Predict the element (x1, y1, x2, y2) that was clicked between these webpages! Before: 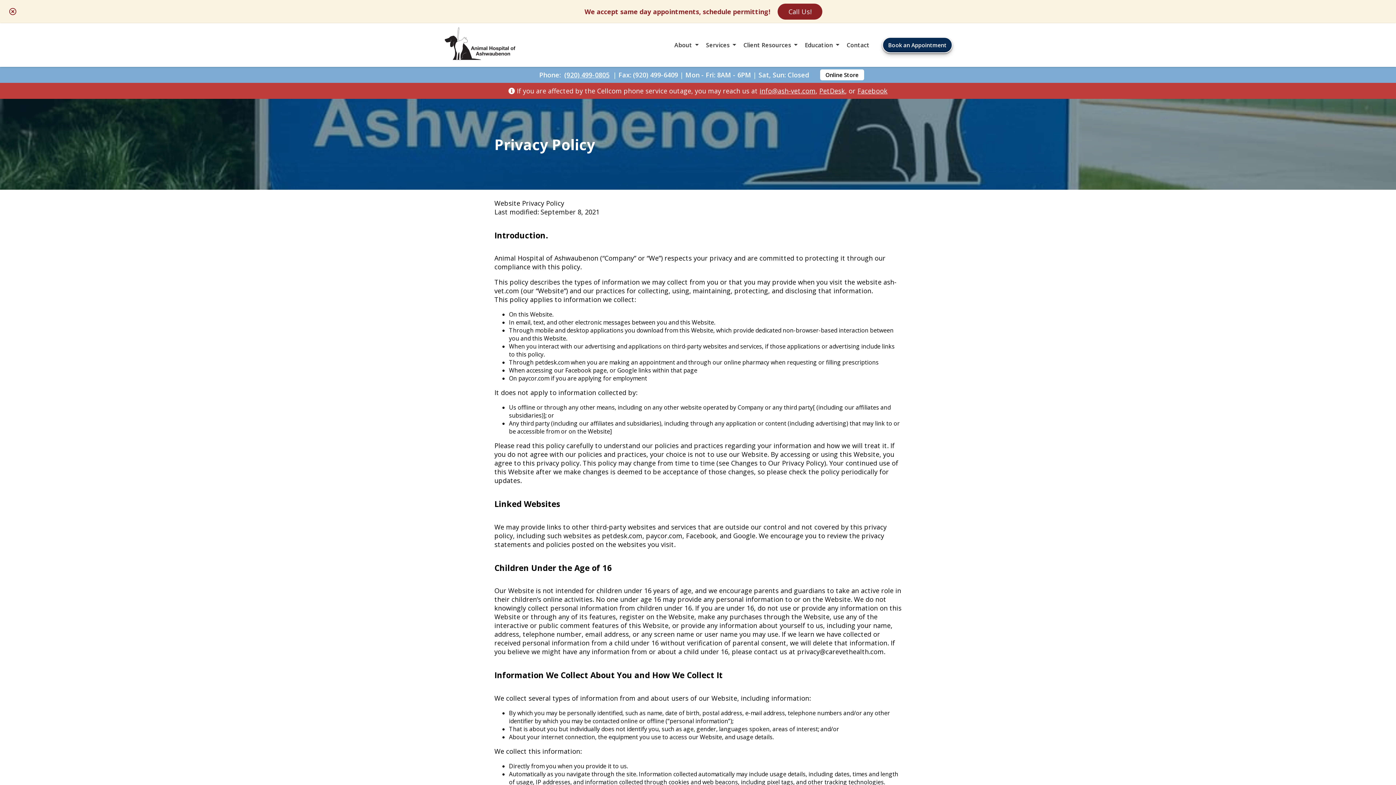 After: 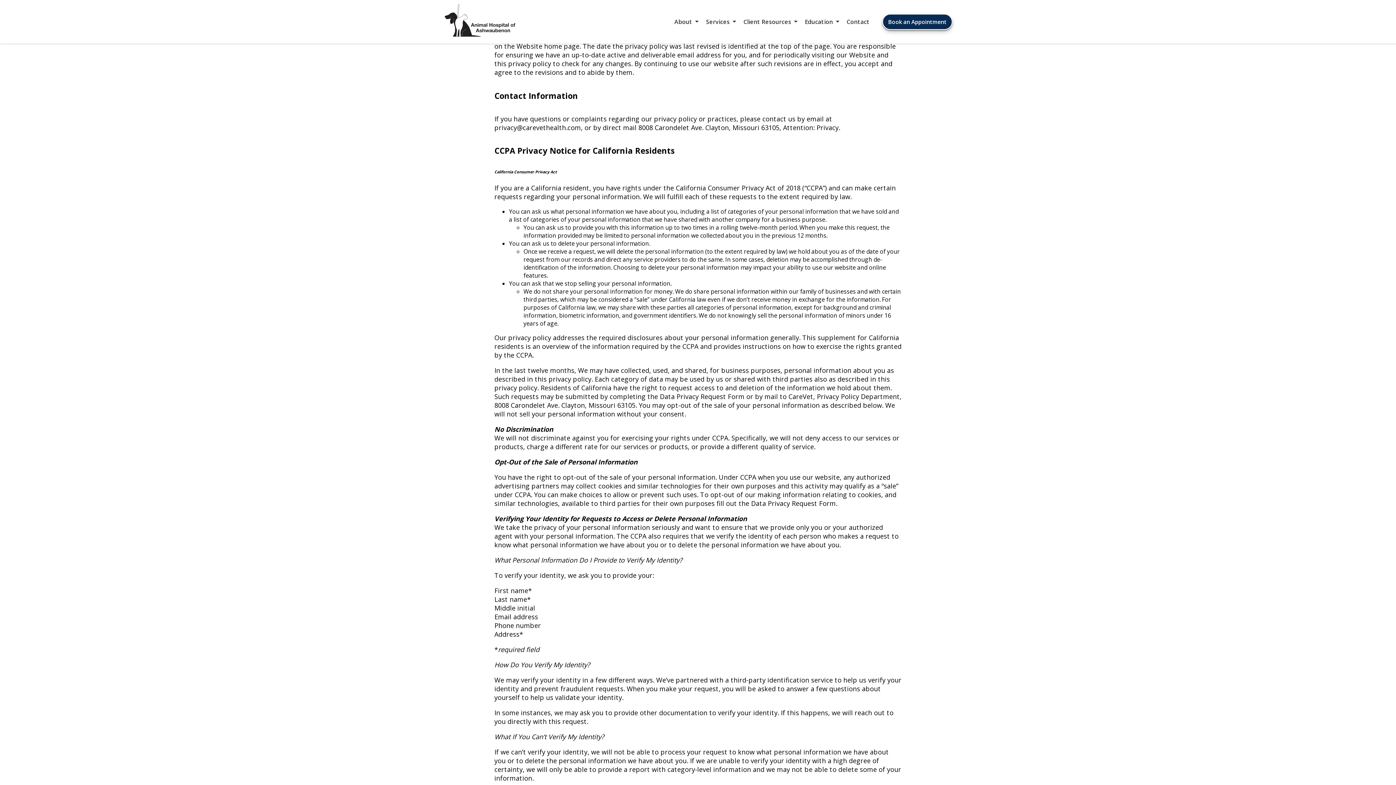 Action: bbox: (731, 459, 824, 467) label: Changes to Our Privacy Policy